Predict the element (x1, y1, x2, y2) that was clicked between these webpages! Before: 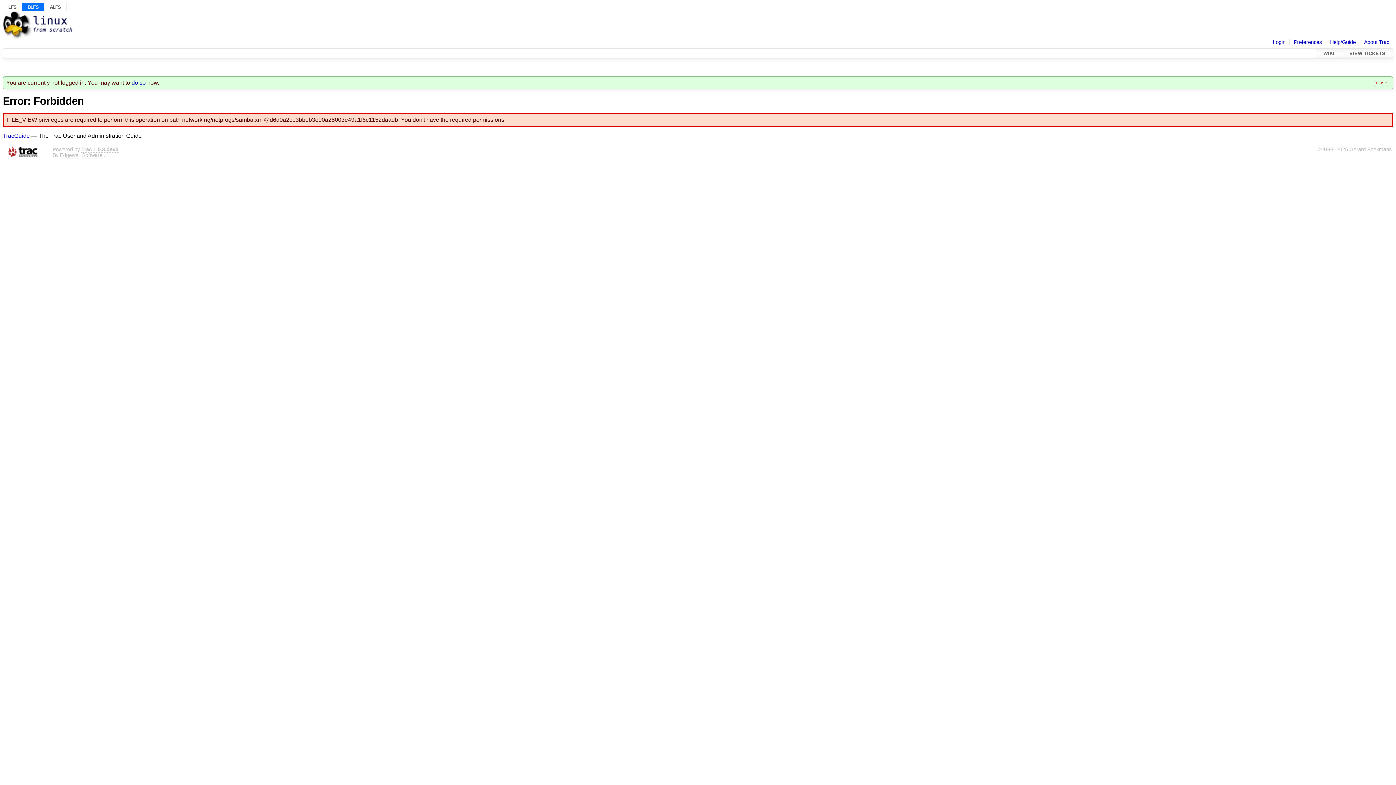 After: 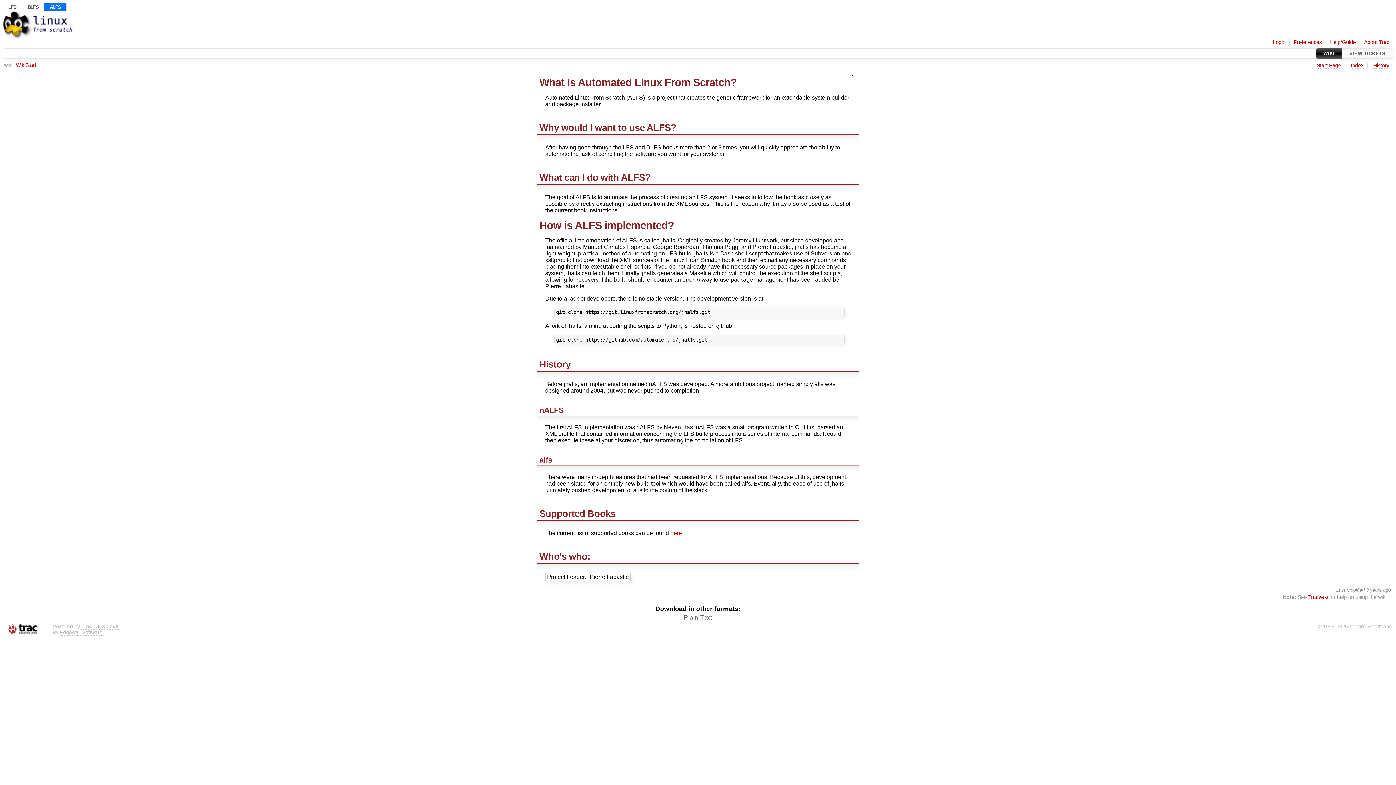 Action: bbox: (44, 2, 66, 11) label: ALFS